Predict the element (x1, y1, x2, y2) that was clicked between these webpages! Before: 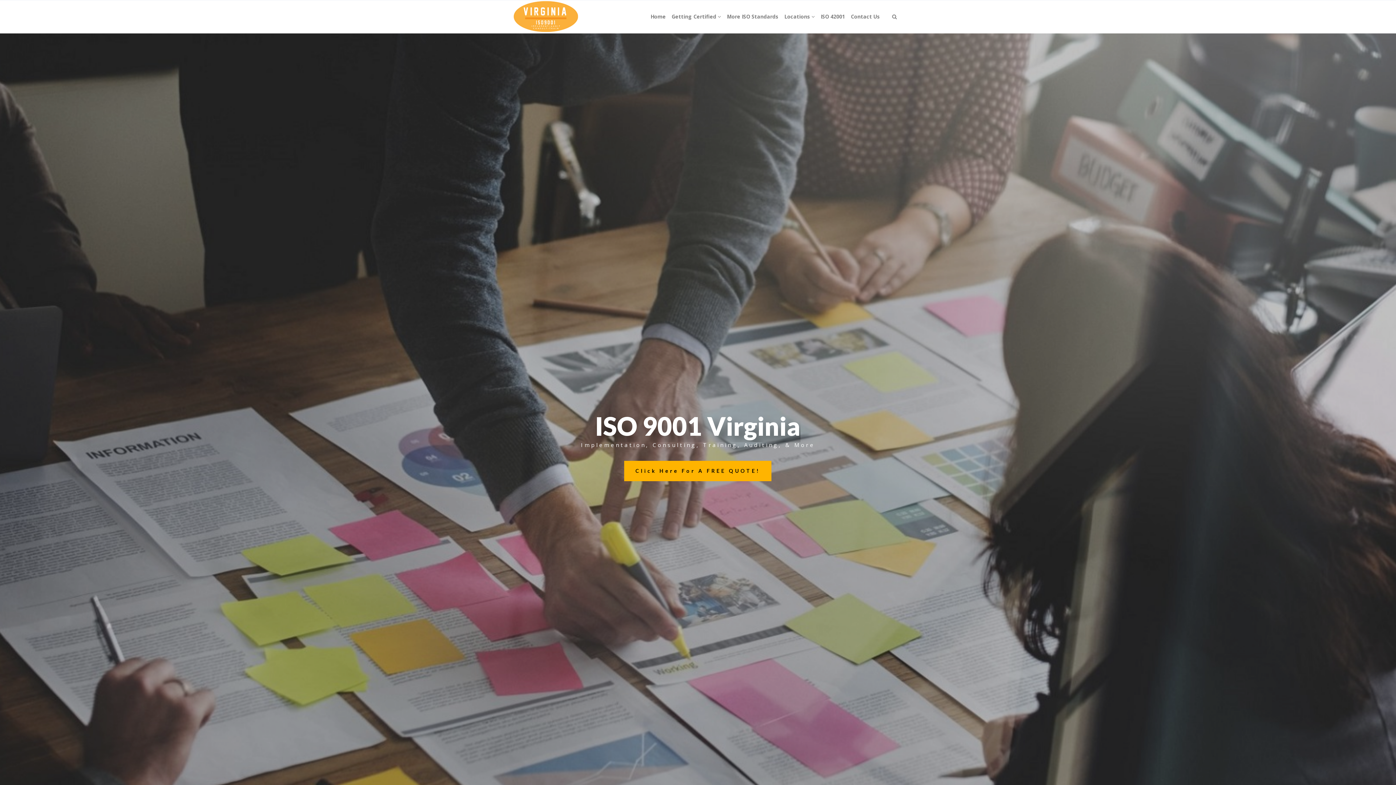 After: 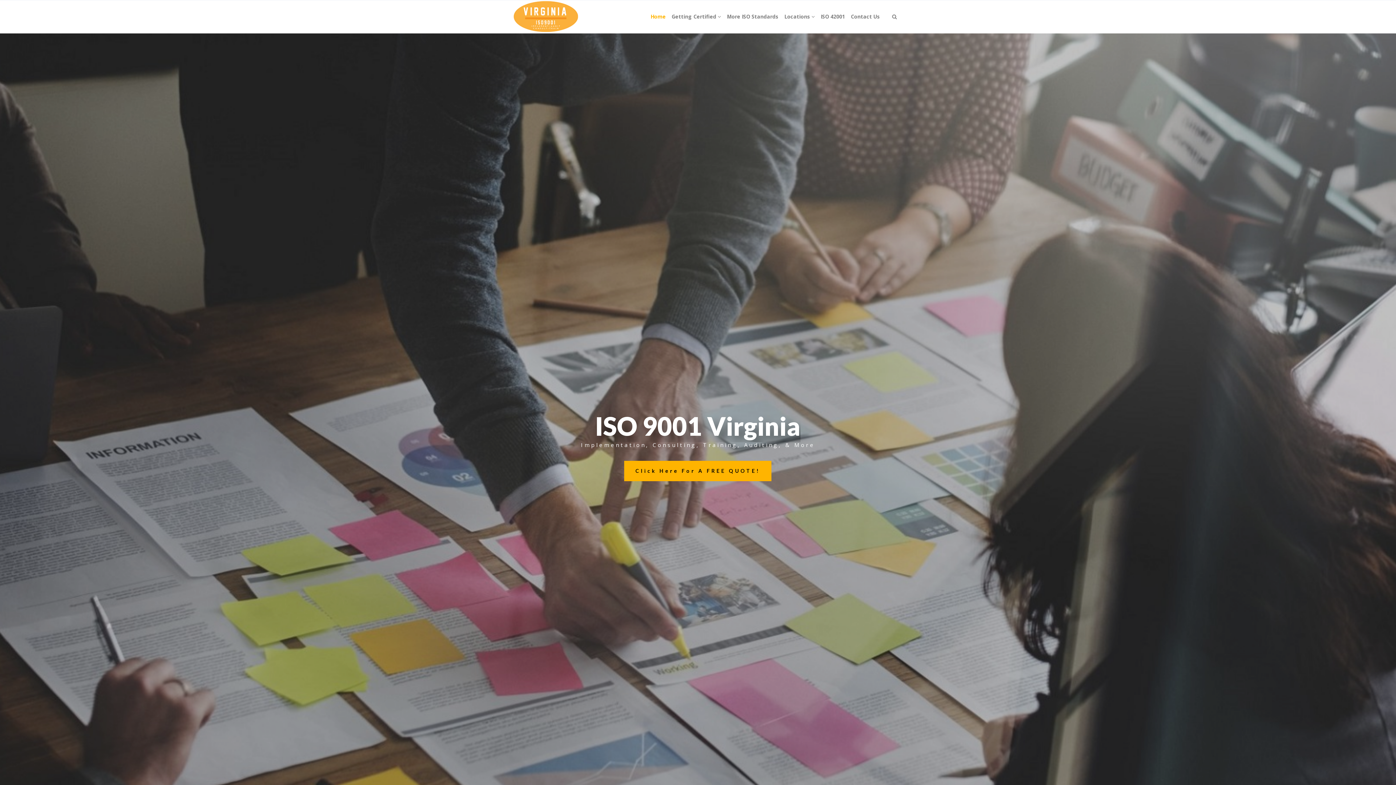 Action: bbox: (647, 0, 668, 33) label: Home